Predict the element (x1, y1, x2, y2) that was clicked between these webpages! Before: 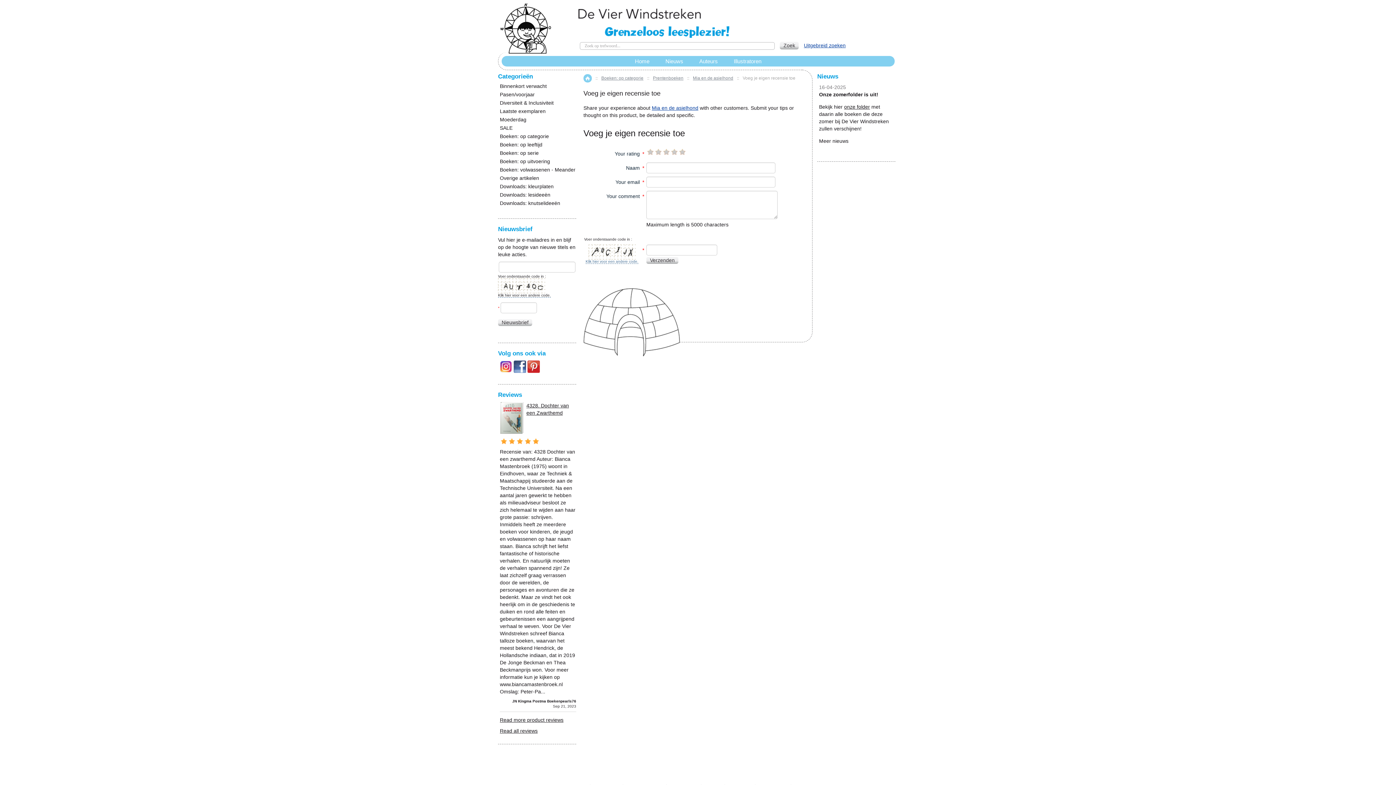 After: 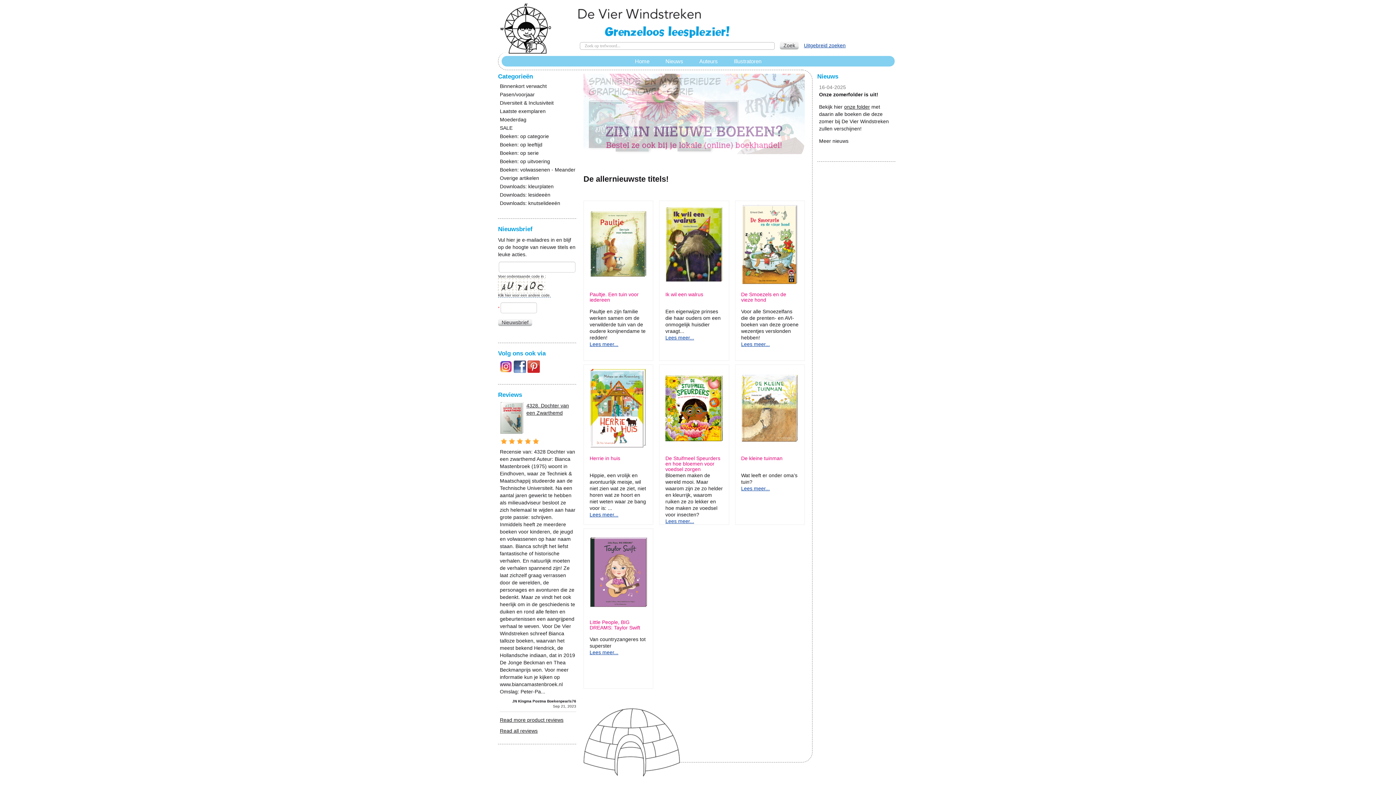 Action: label: Home bbox: (583, 74, 592, 82)